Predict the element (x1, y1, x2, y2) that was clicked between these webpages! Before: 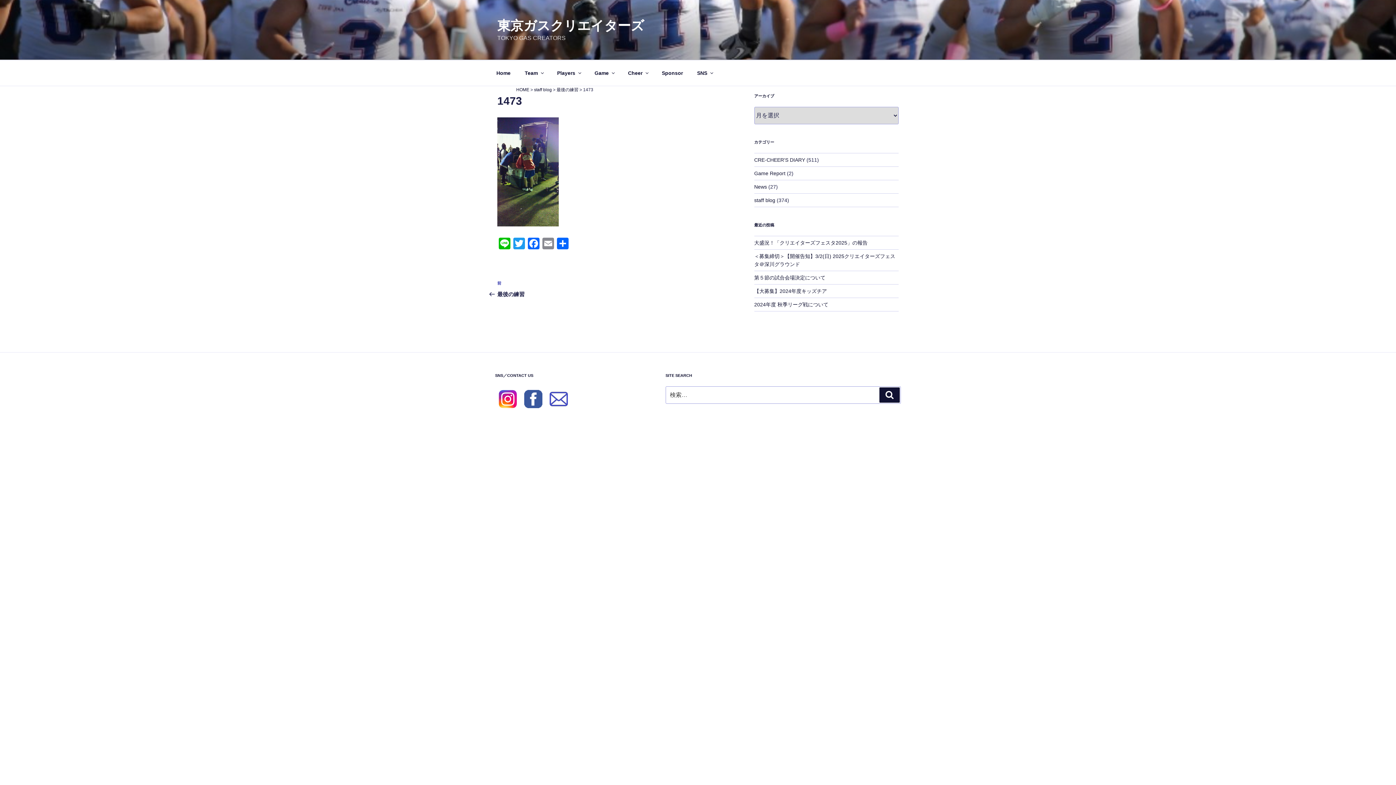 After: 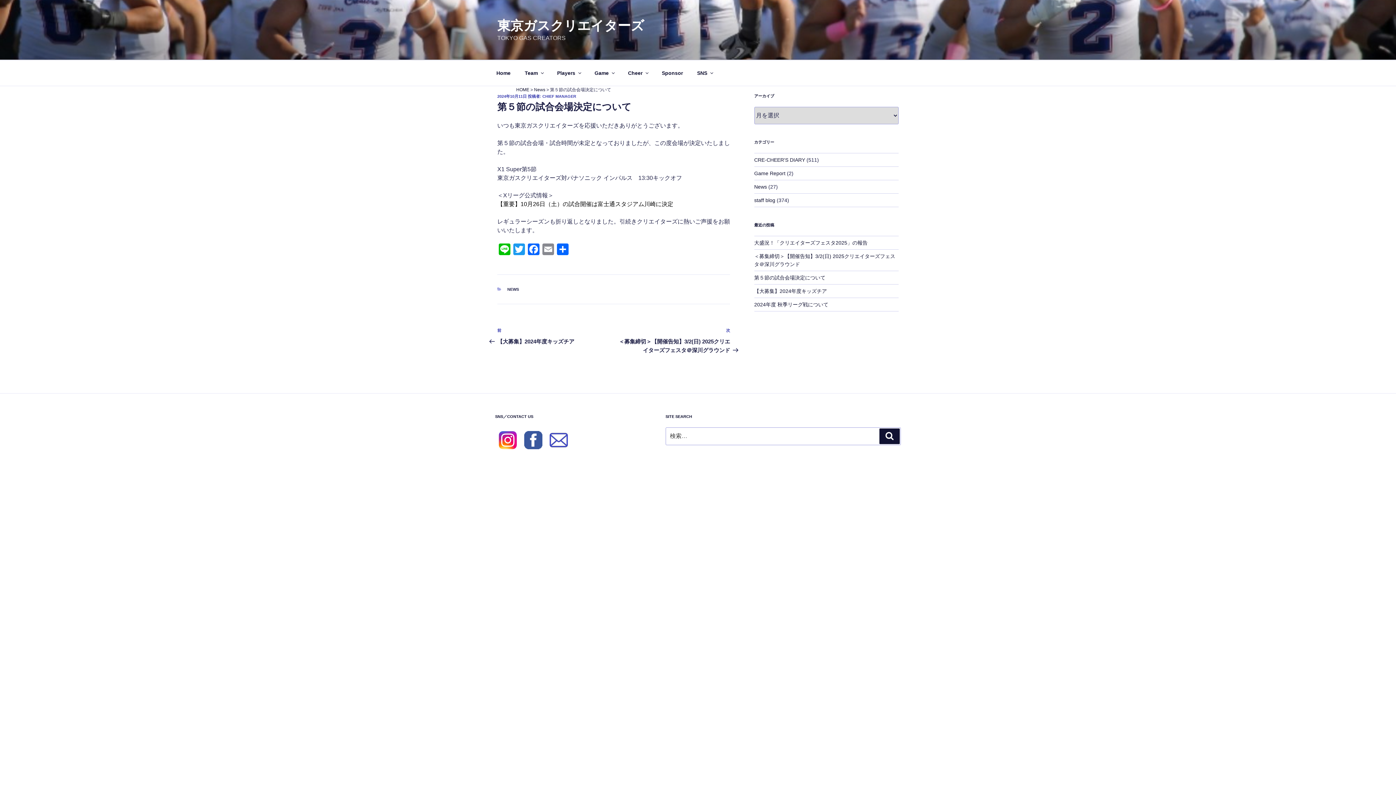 Action: label: 第５節の試合会場決定について bbox: (754, 274, 825, 280)